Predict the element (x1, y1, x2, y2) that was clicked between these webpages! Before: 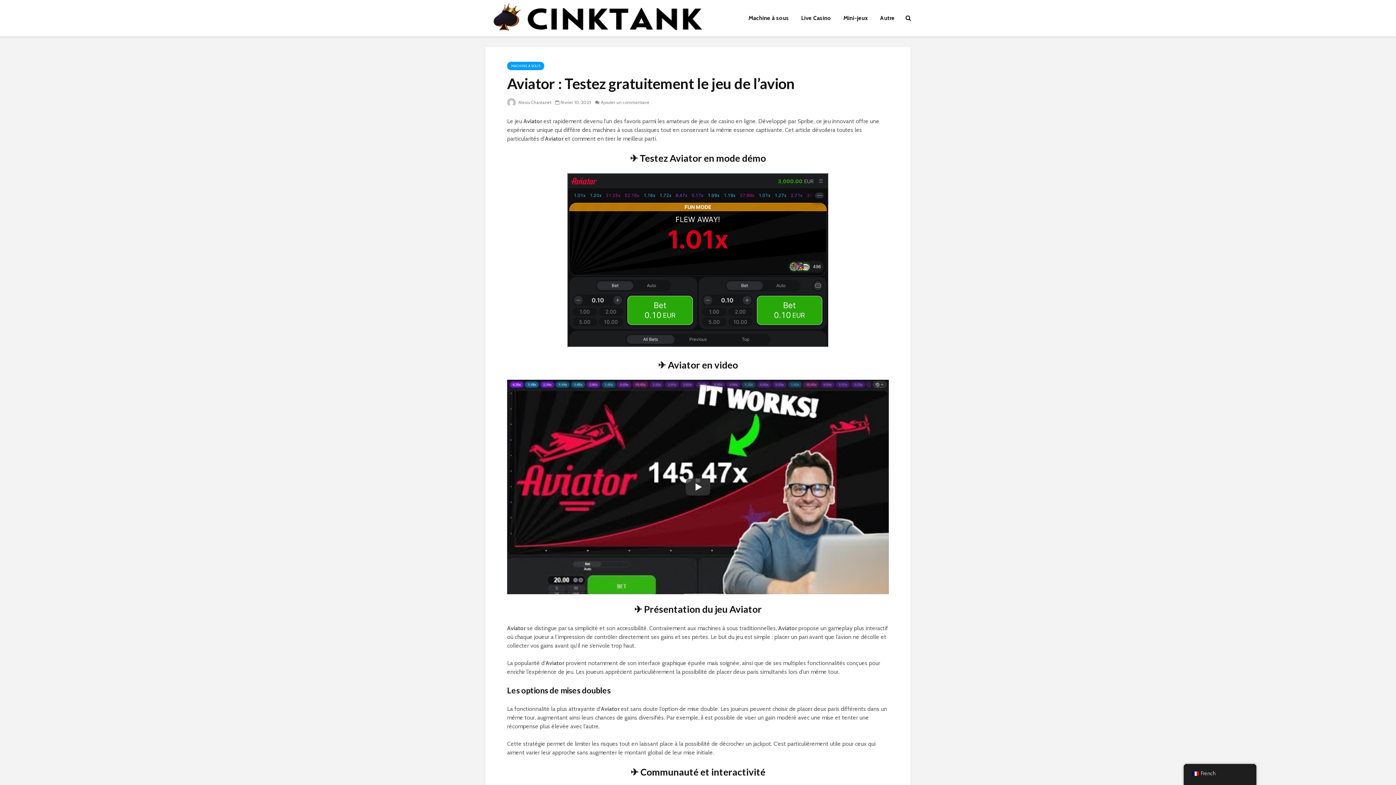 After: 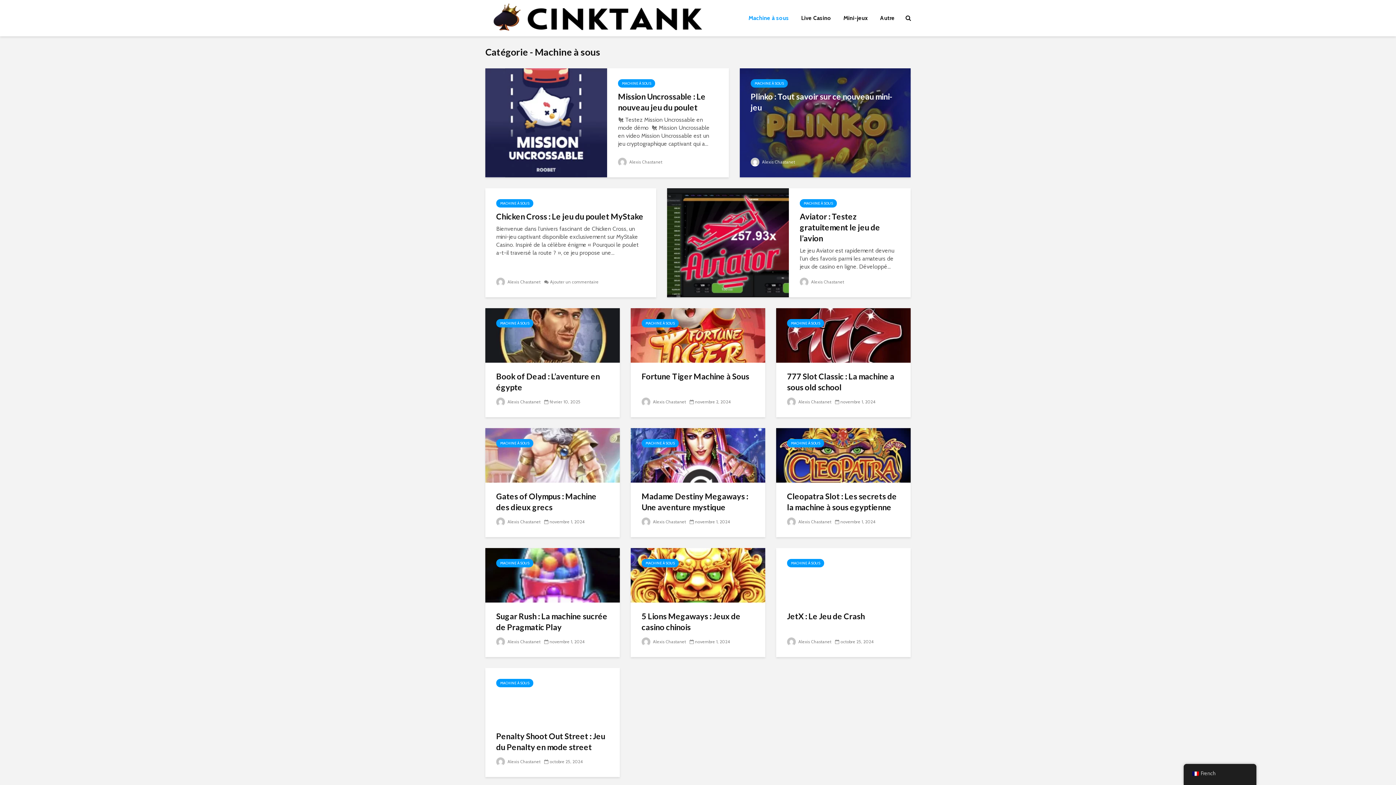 Action: label: Machine à sous bbox: (743, 10, 794, 25)